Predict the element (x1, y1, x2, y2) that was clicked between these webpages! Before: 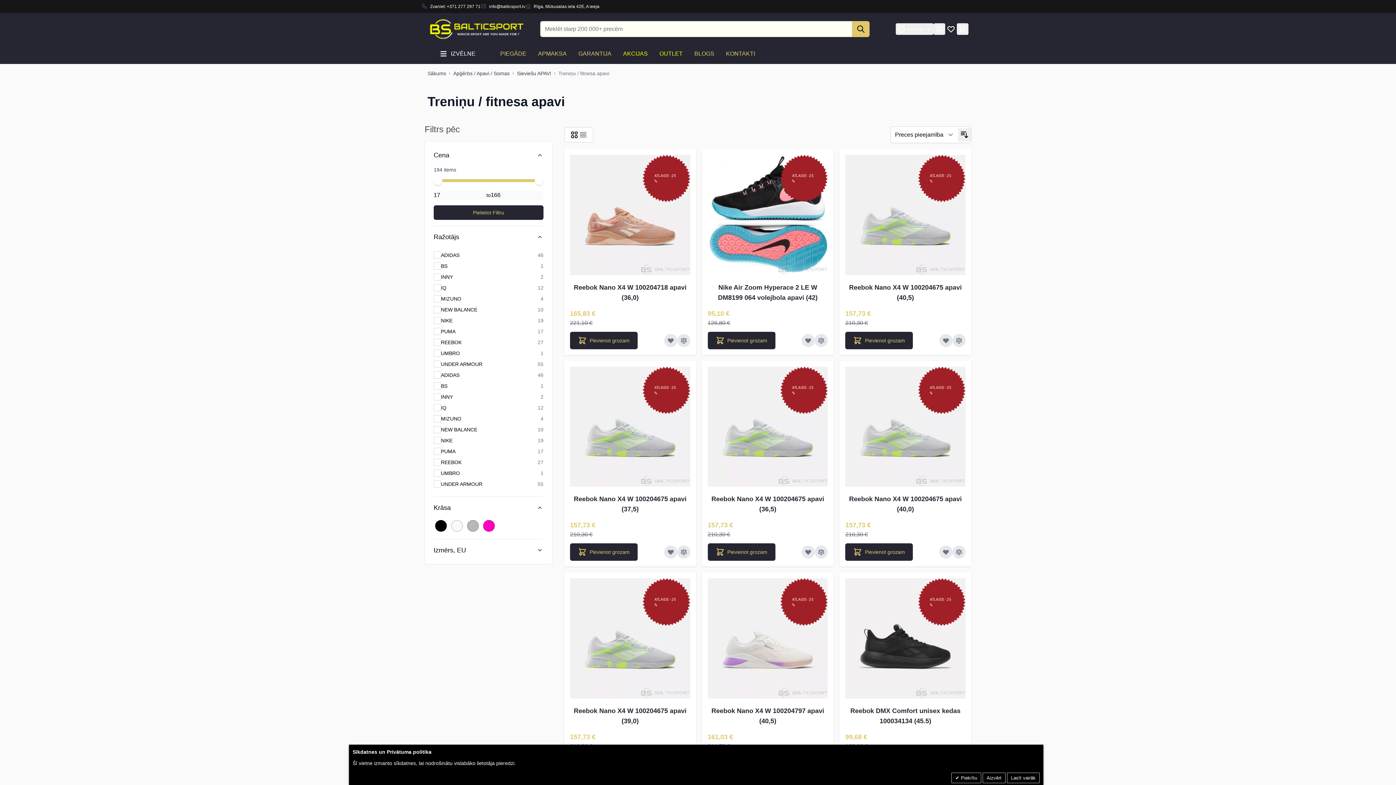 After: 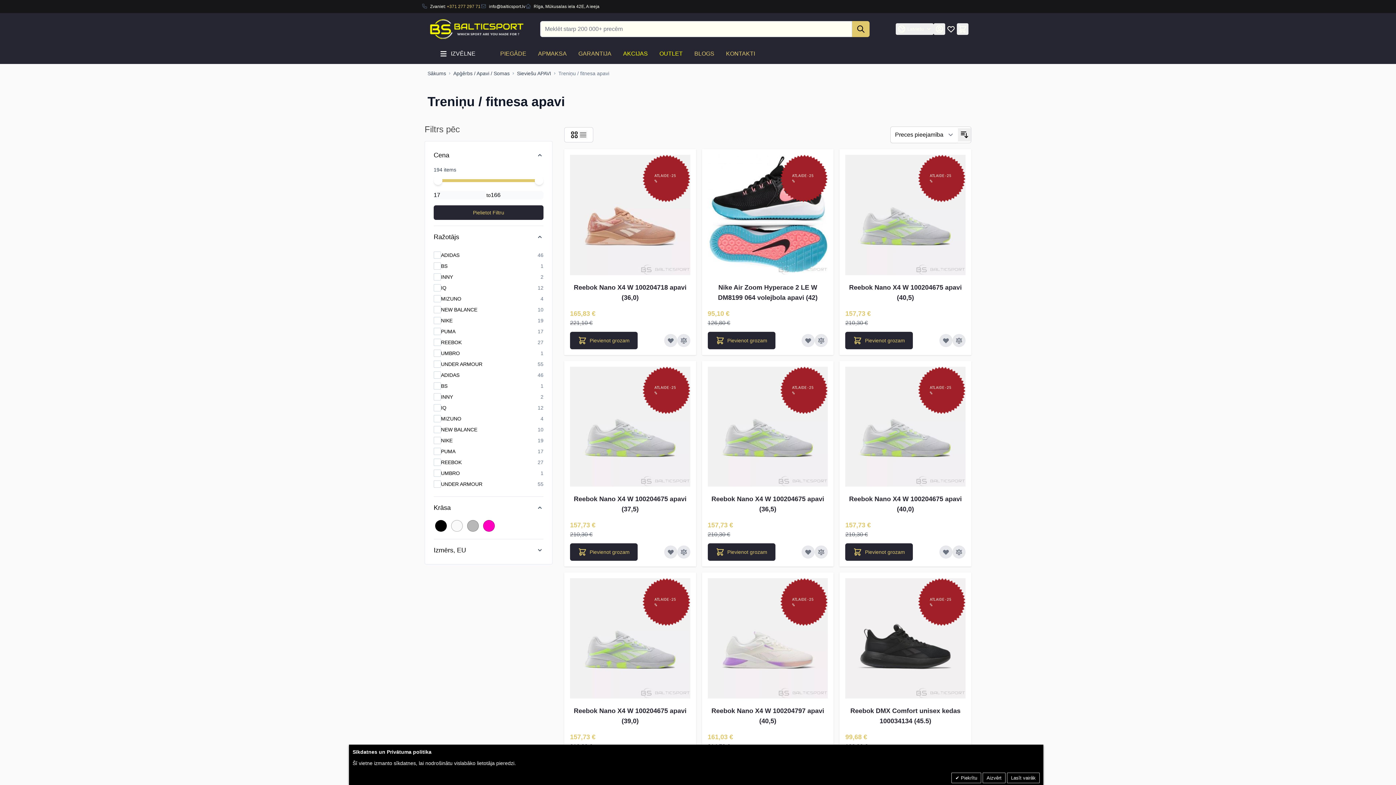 Action: label: +371 277 297 71 bbox: (446, 4, 480, 9)